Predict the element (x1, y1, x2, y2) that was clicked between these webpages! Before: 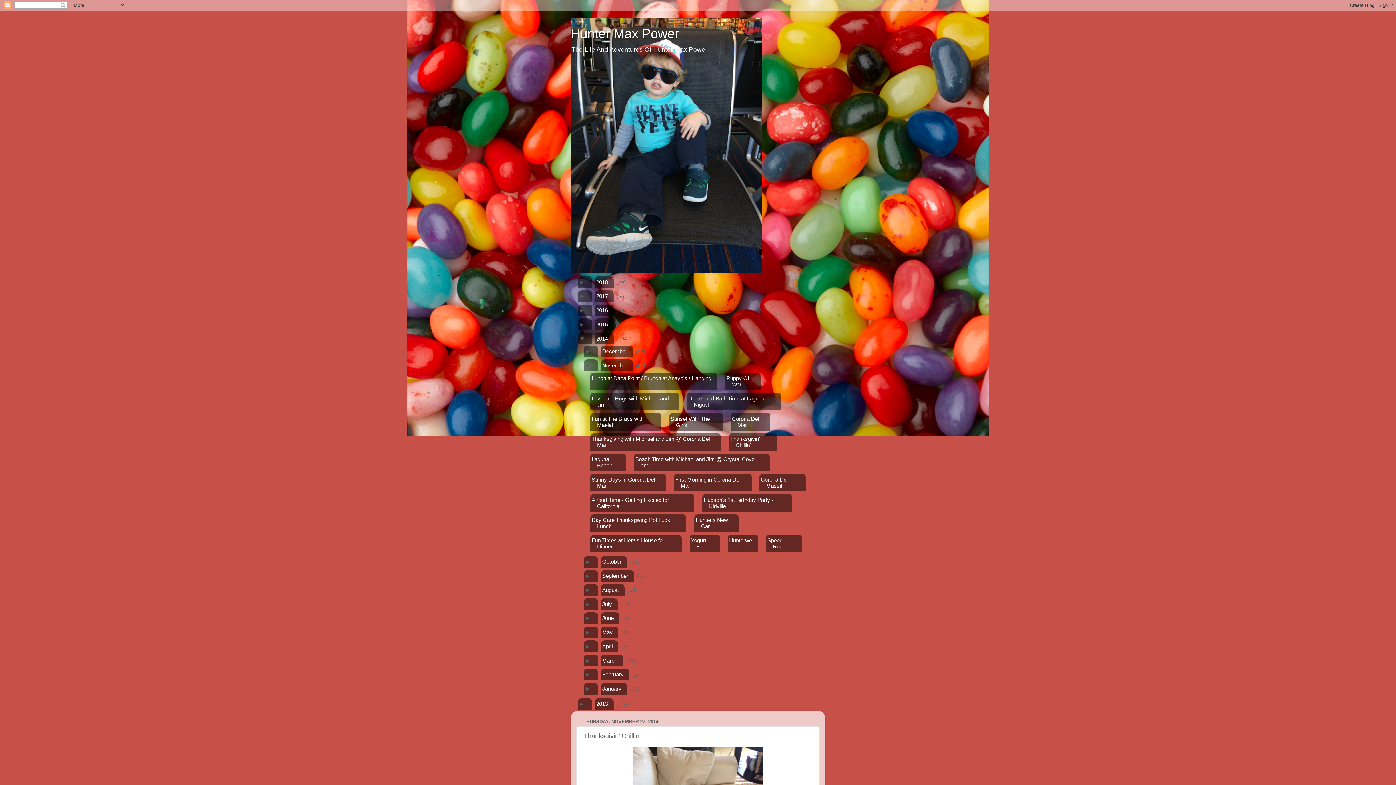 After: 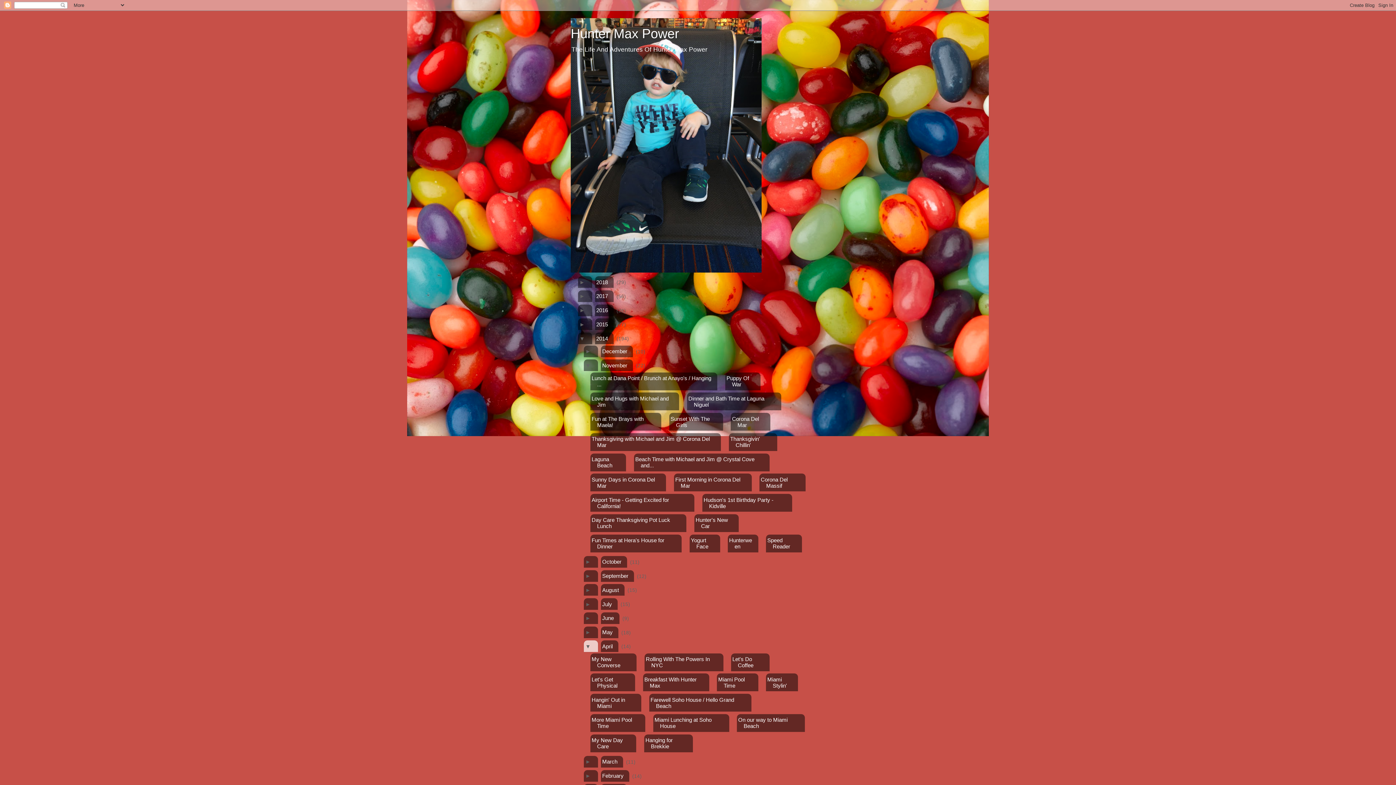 Action: bbox: (584, 640, 598, 652) label: ► 